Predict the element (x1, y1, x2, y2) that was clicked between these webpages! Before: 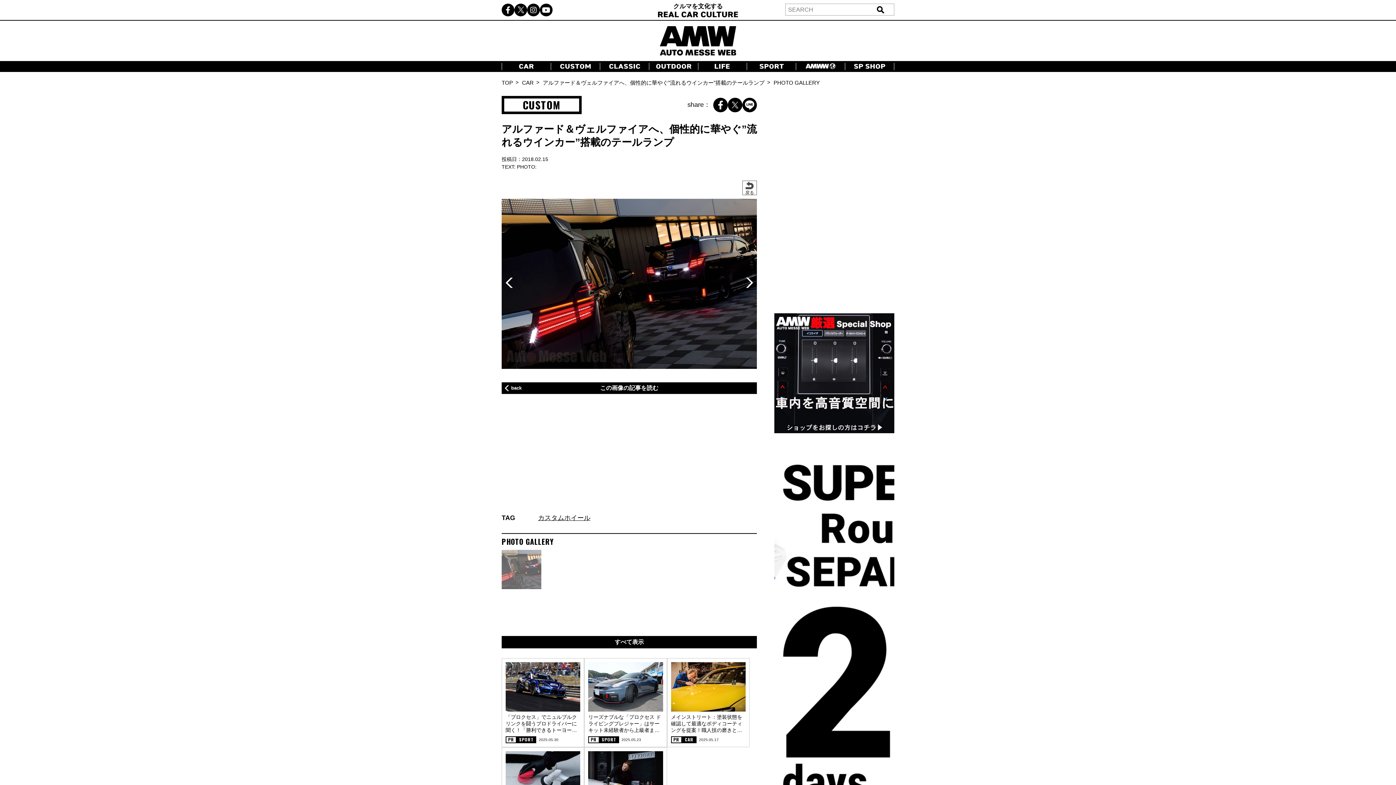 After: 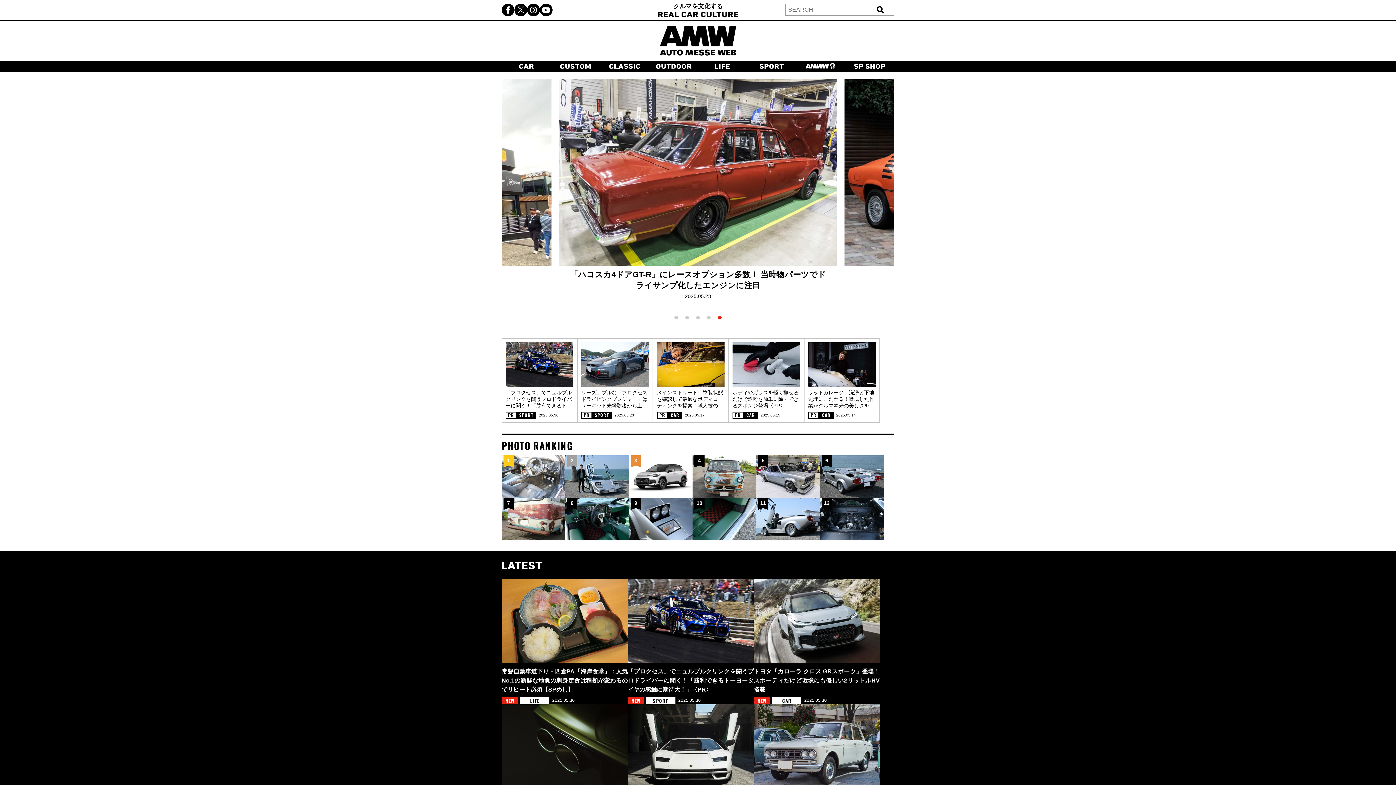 Action: bbox: (660, 48, 736, 54)